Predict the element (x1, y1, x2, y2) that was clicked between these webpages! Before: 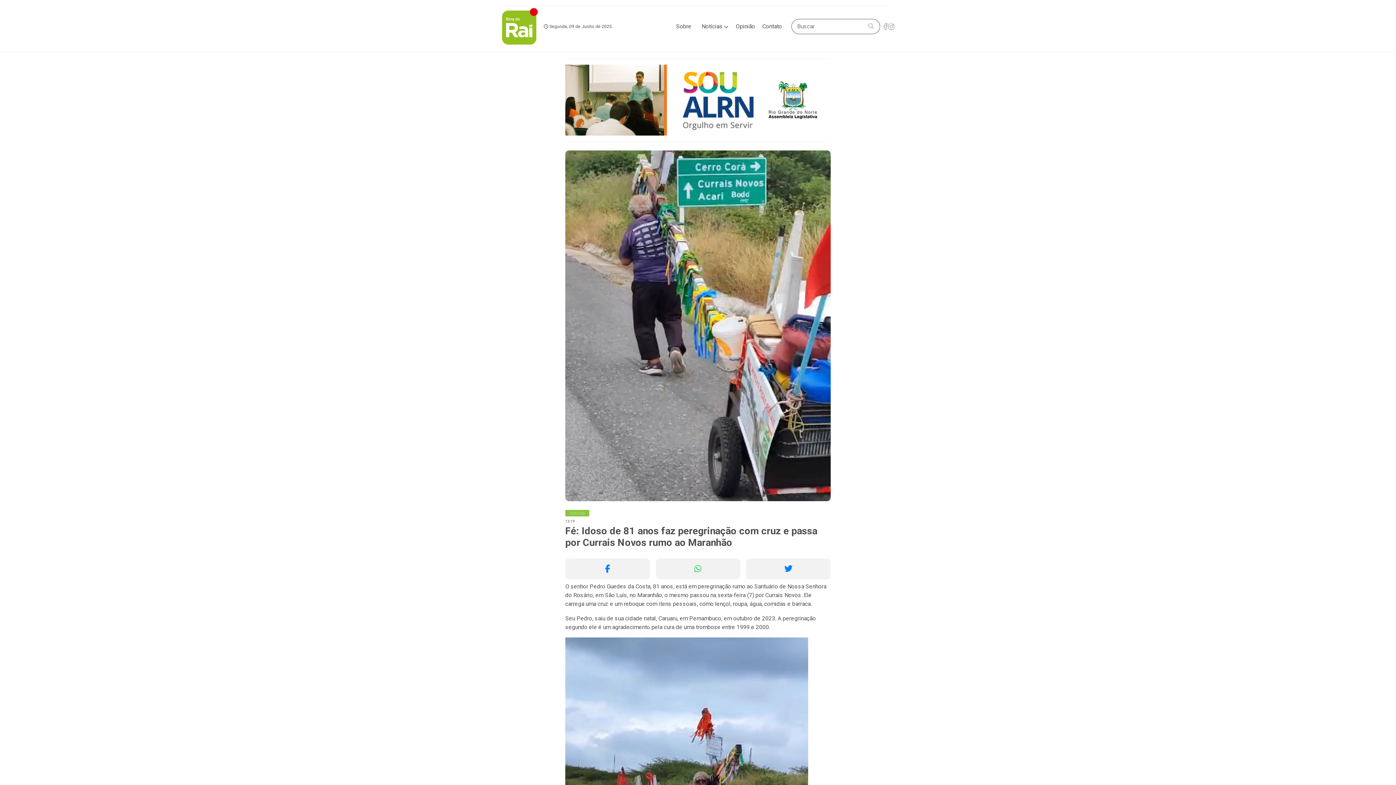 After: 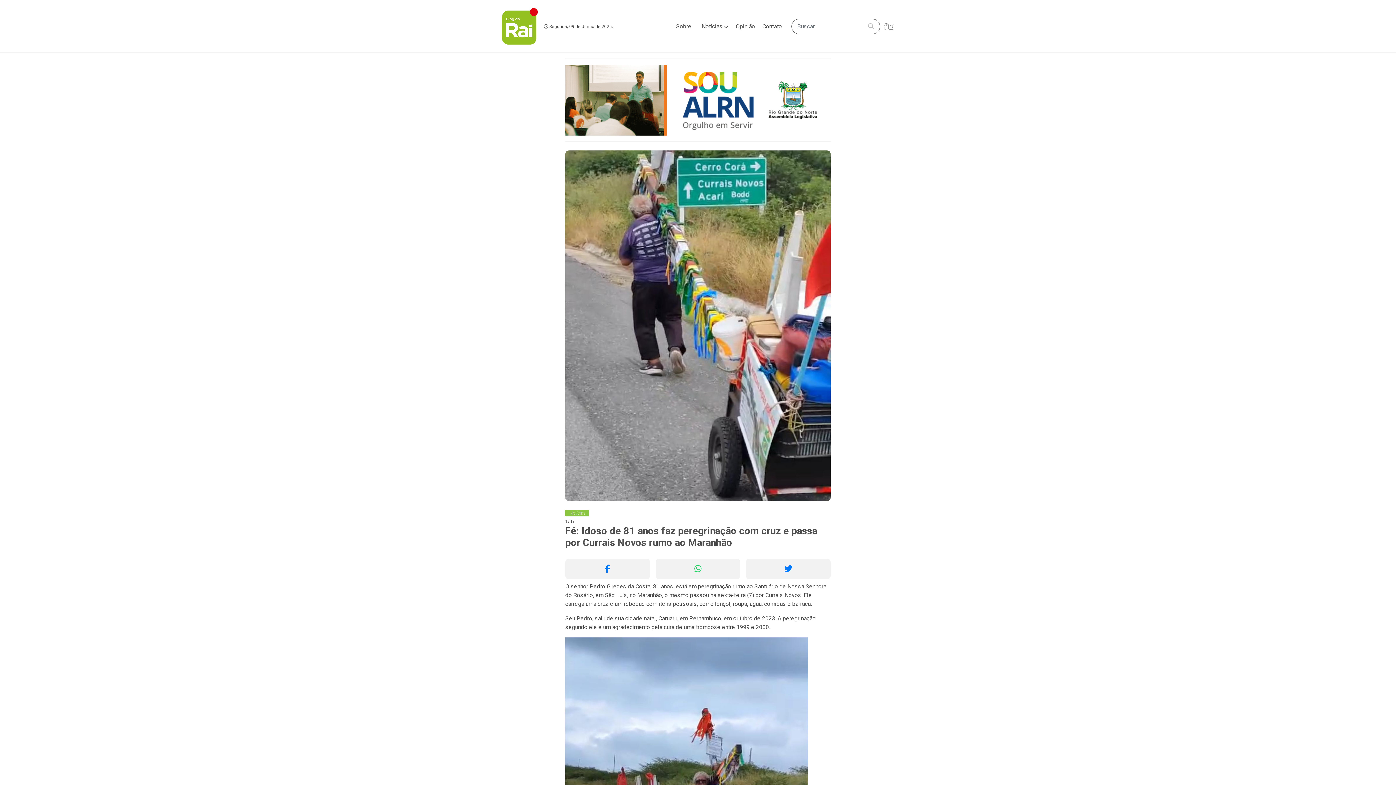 Action: bbox: (655, 558, 740, 579)